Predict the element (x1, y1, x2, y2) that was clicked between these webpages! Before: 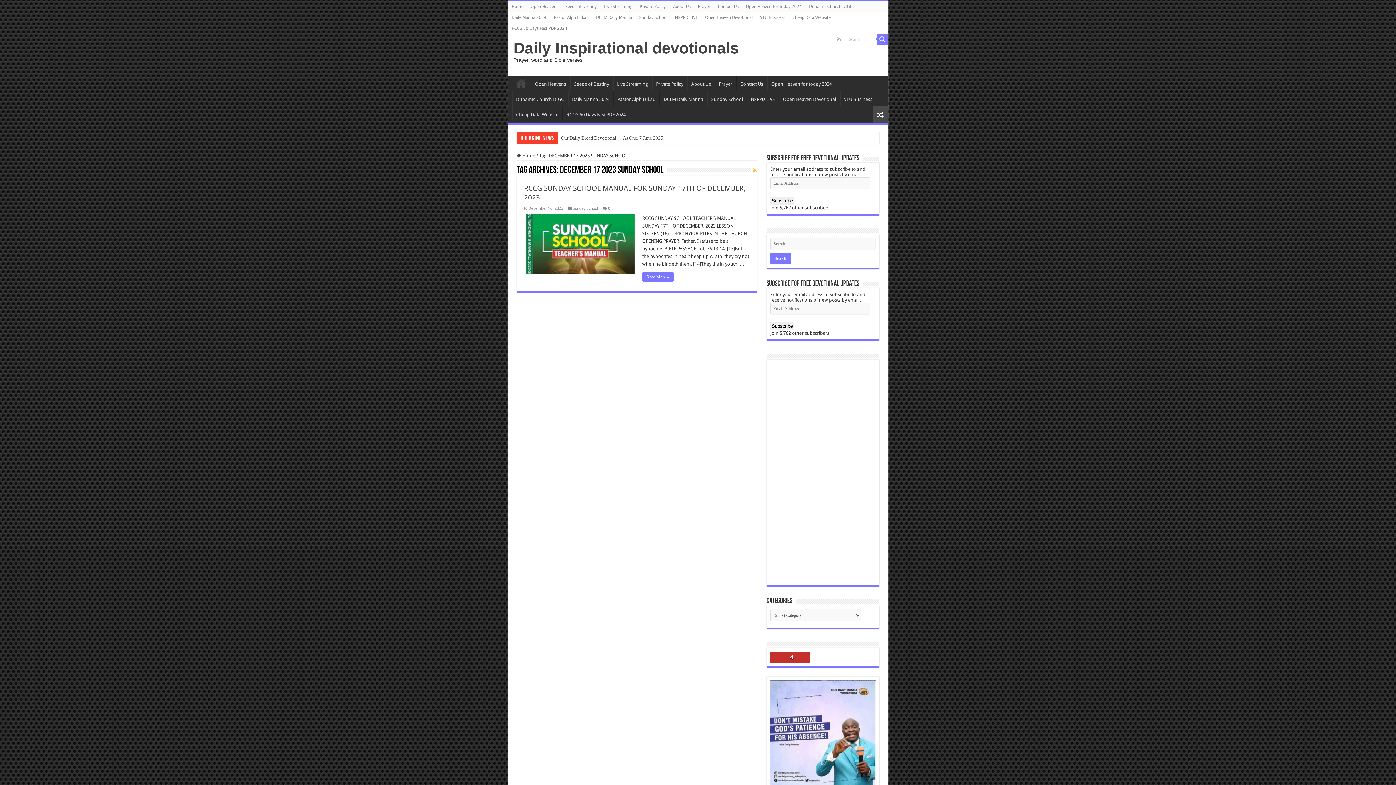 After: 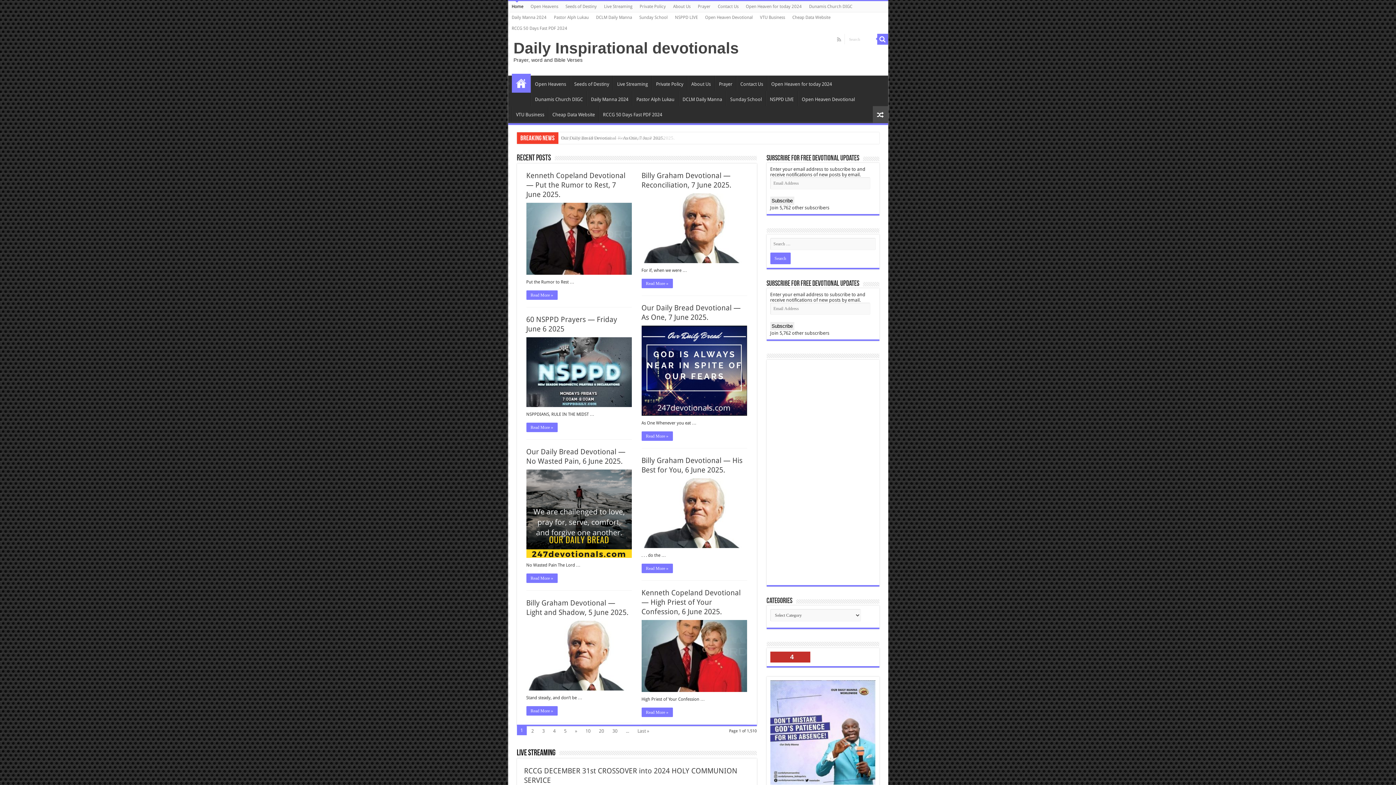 Action: label: Home bbox: (508, 1, 527, 12)